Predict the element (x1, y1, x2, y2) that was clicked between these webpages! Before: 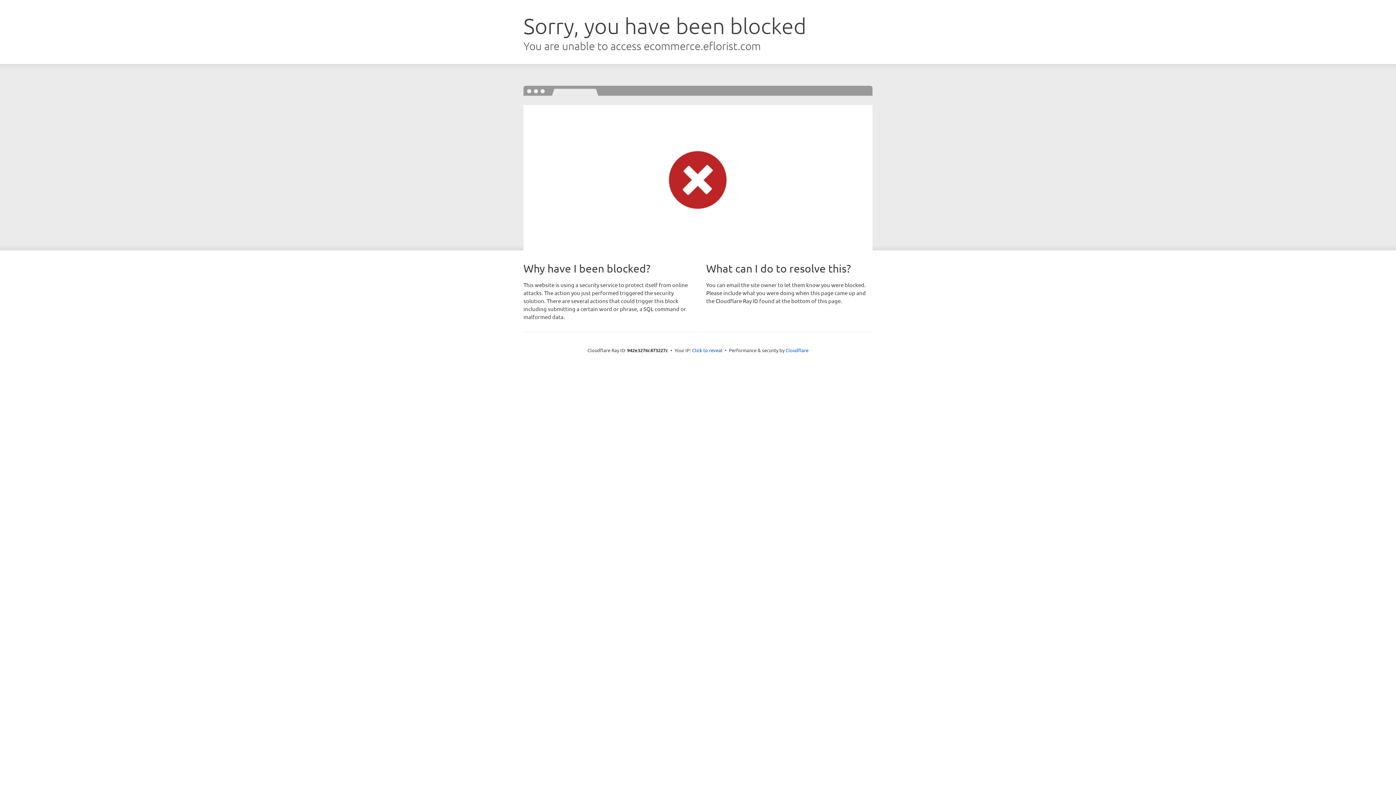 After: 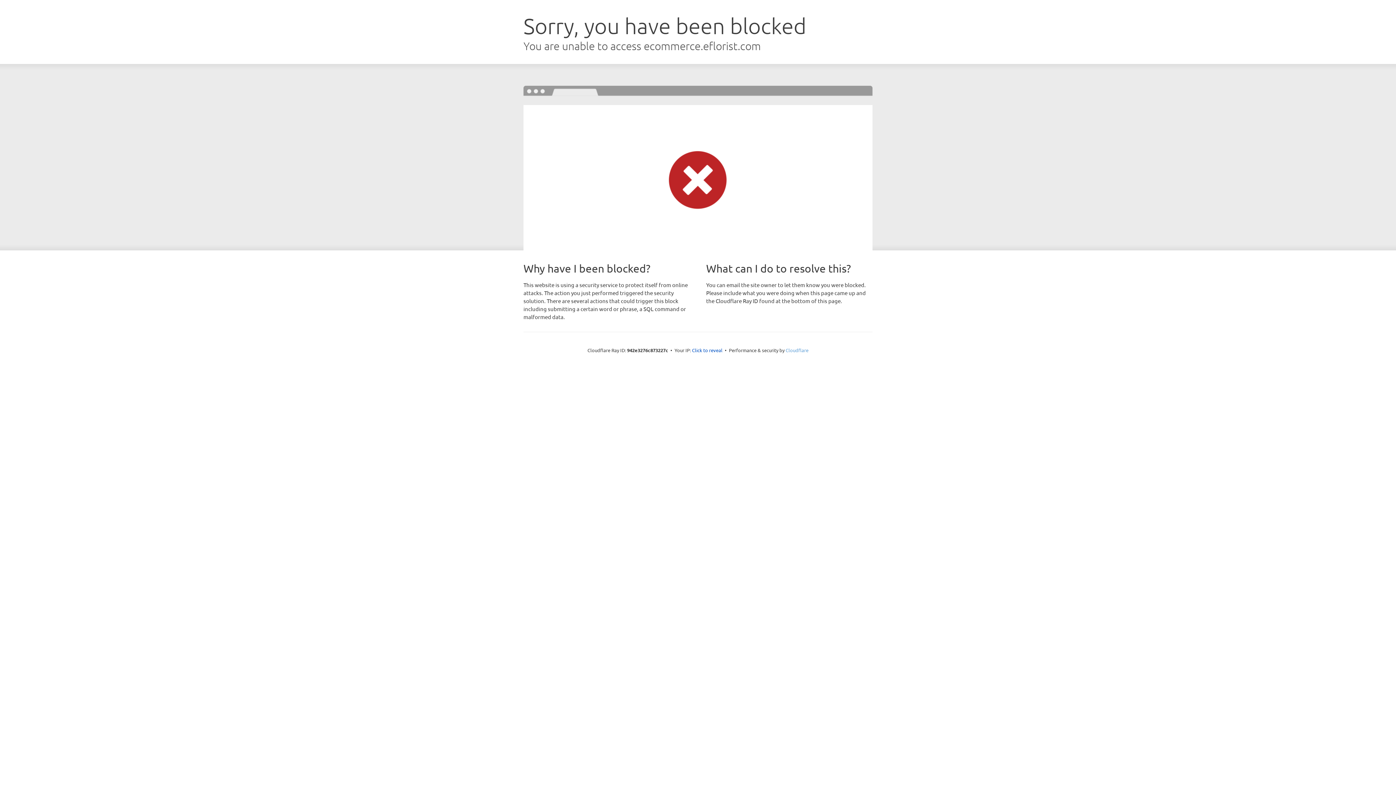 Action: bbox: (785, 347, 808, 353) label: Cloudflare